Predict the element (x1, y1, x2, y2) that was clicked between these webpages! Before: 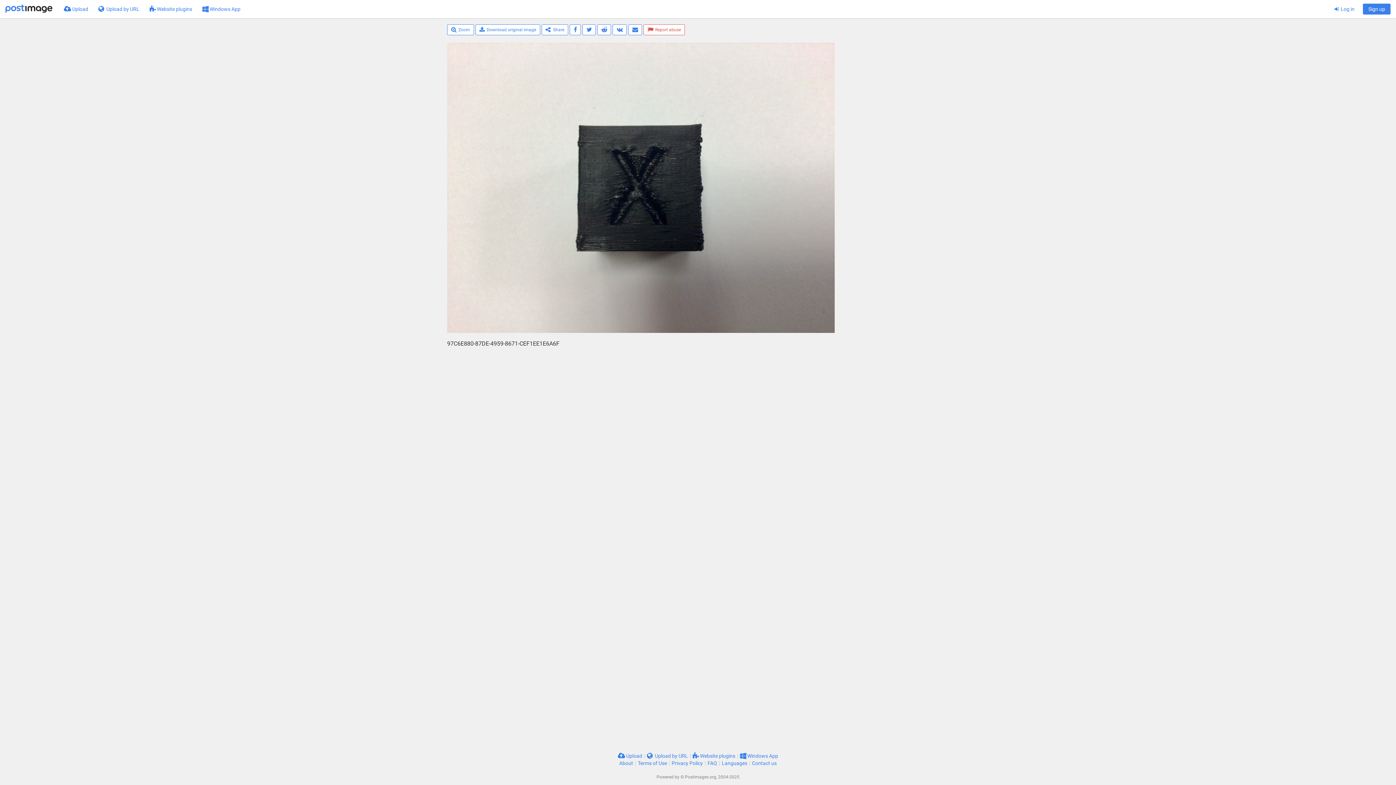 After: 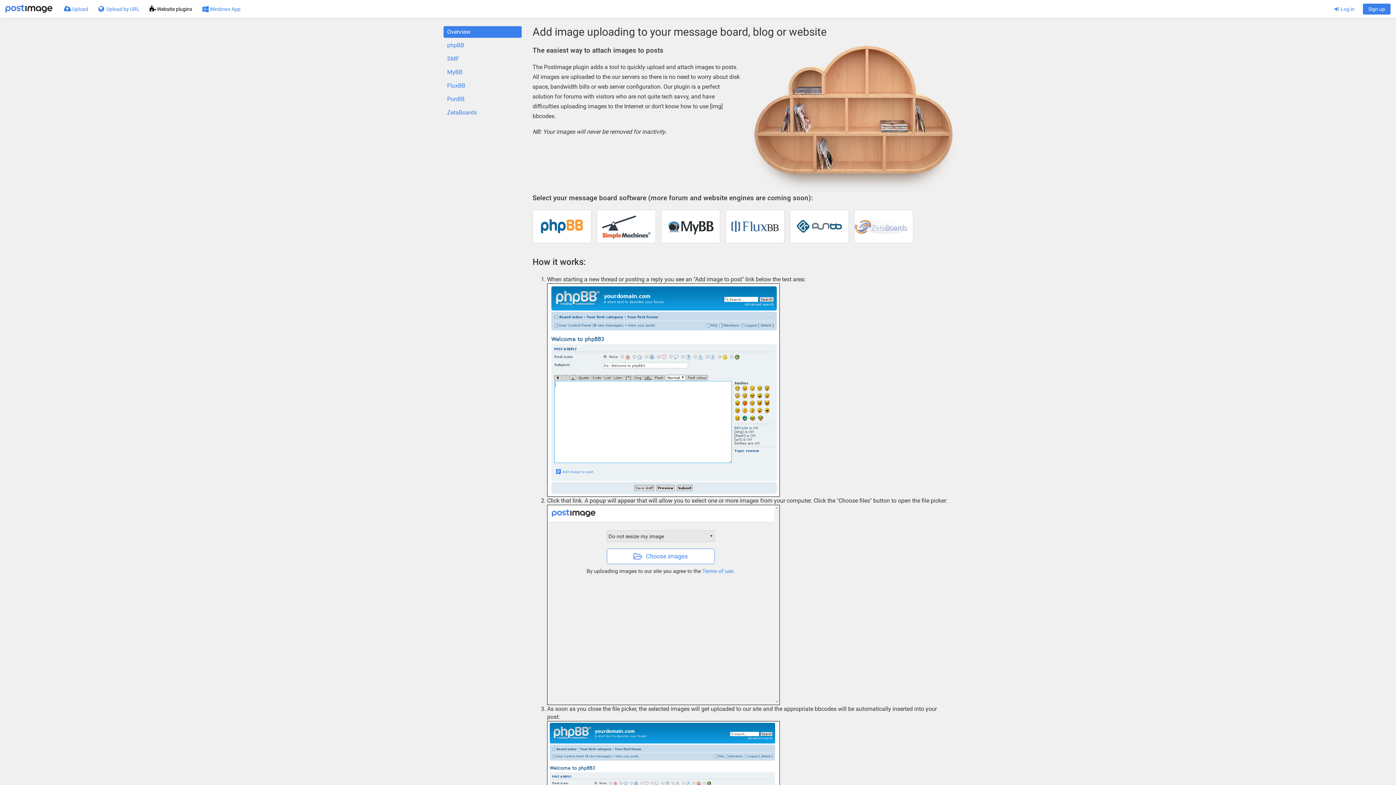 Action: bbox: (692, 753, 735, 759) label:  Website plugins